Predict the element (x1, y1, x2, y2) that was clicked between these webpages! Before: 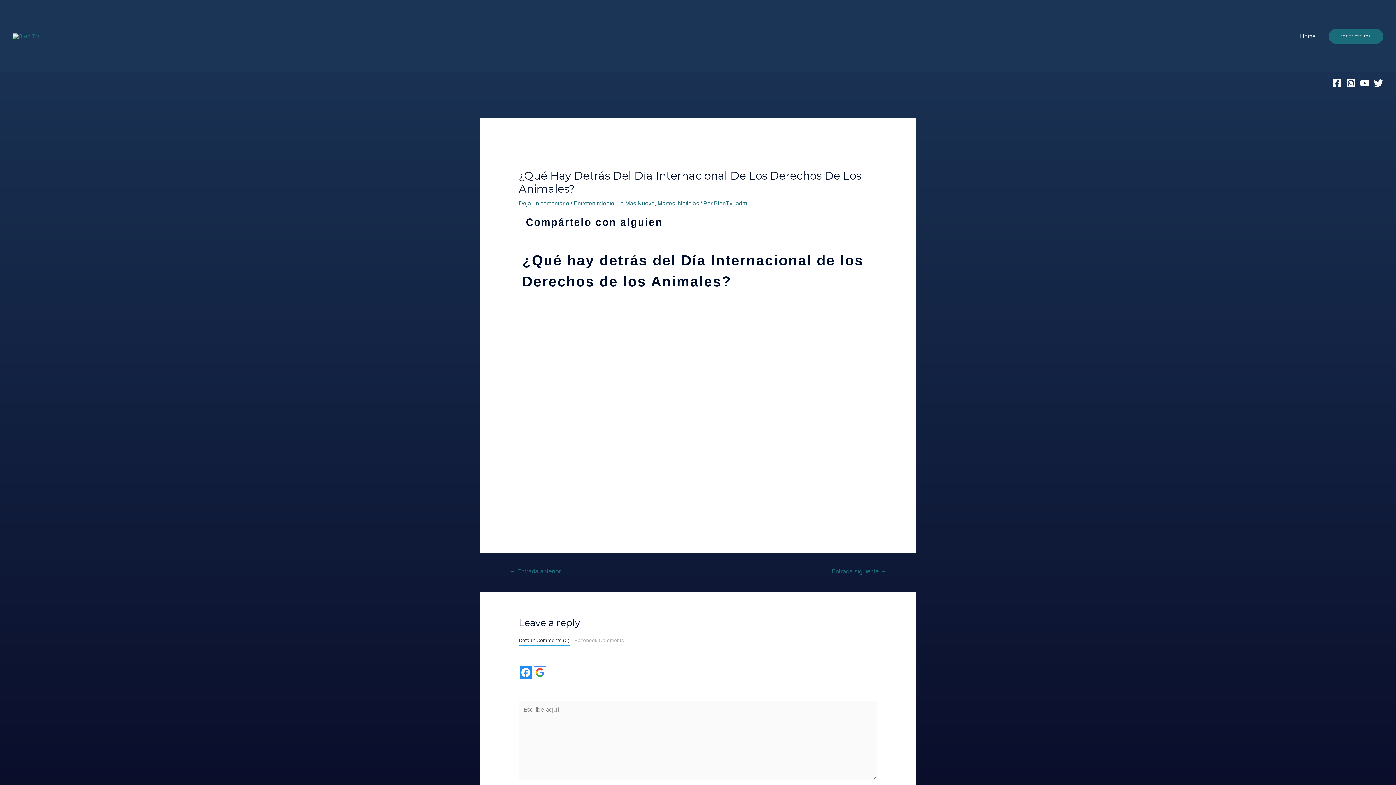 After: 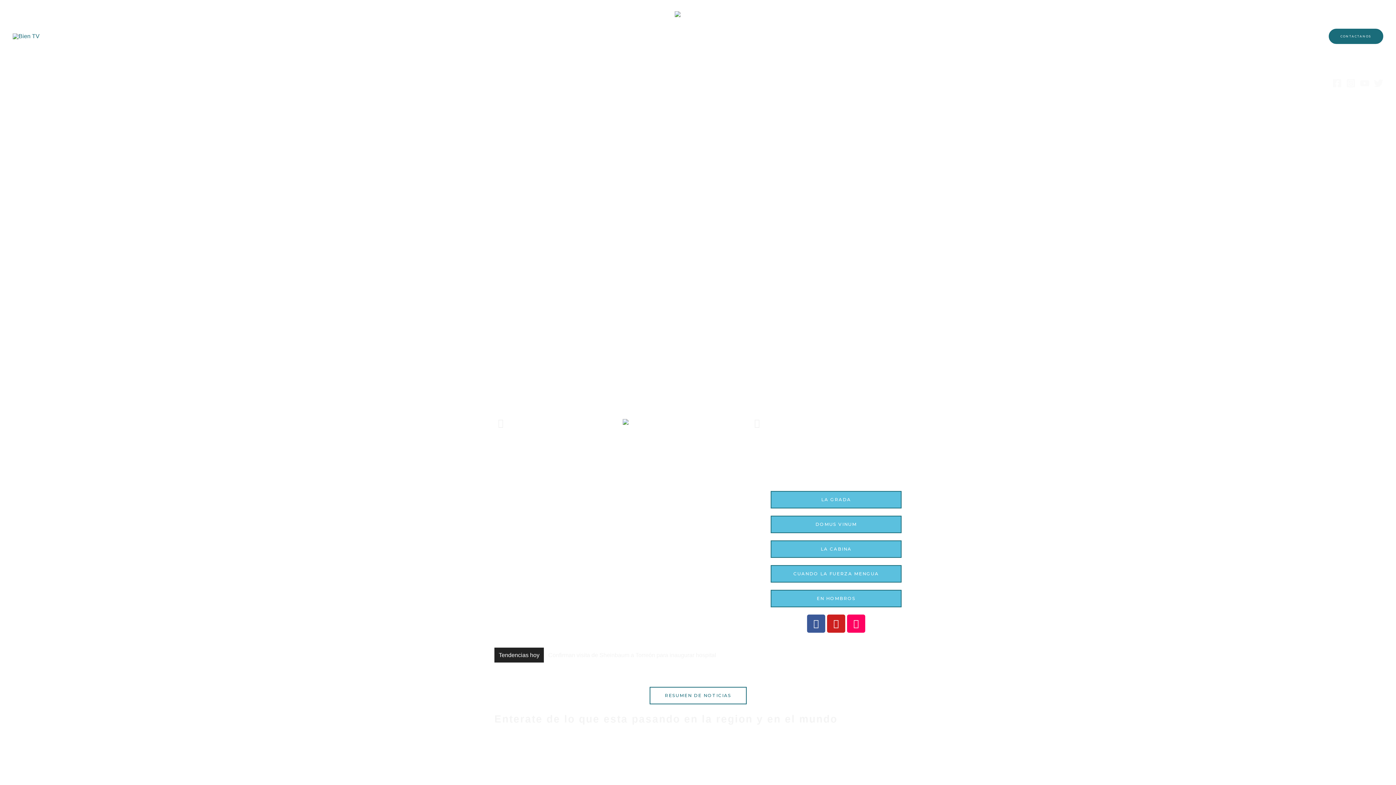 Action: bbox: (12, 32, 39, 38)